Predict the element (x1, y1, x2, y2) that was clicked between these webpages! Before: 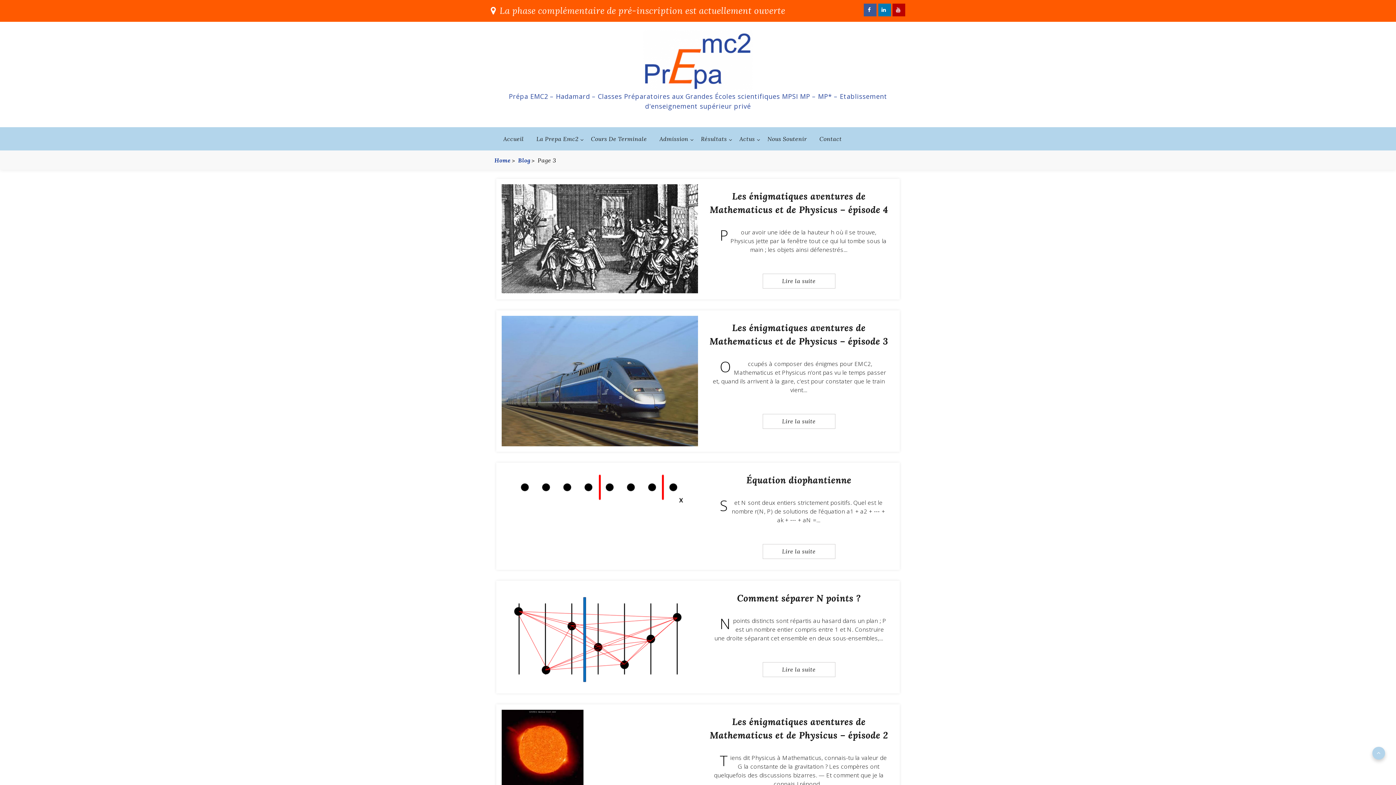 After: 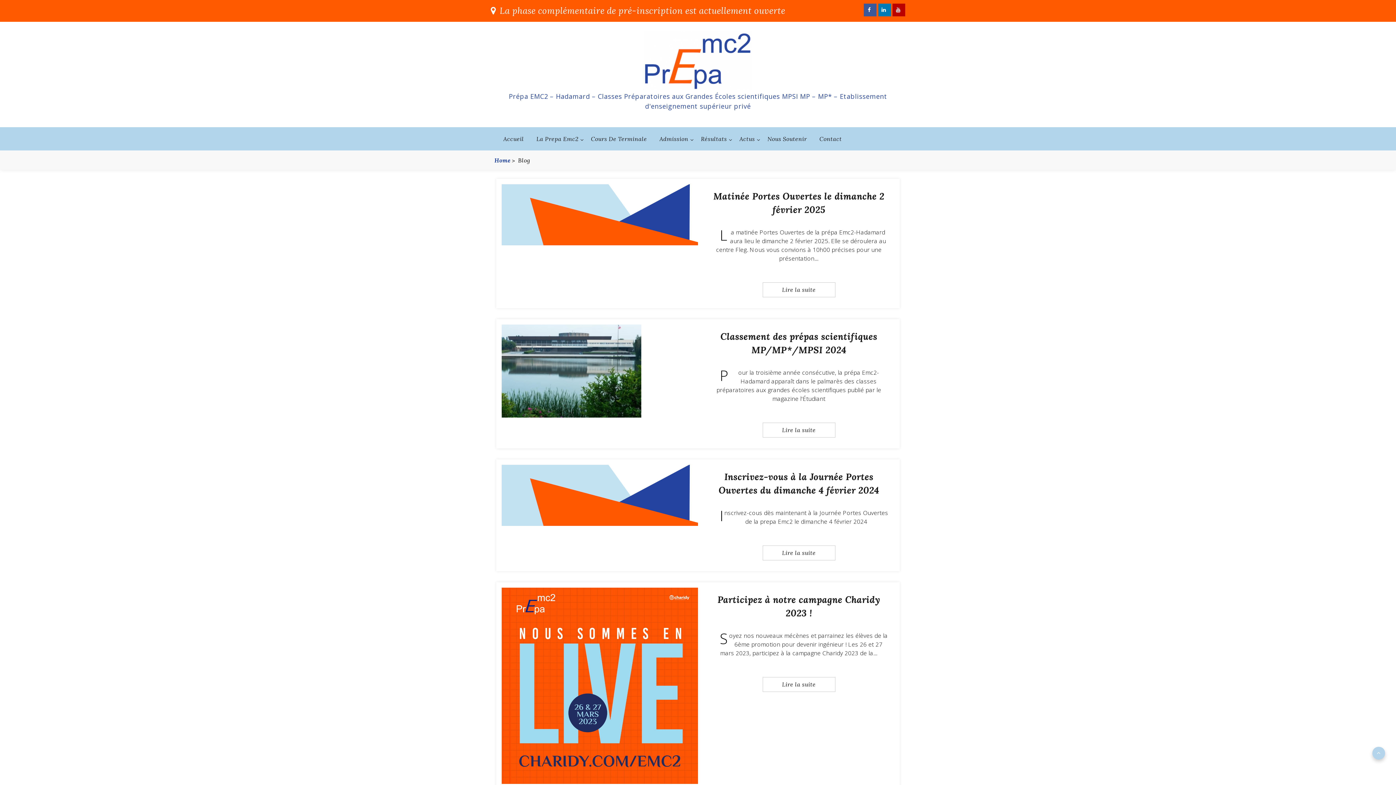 Action: label: Blog bbox: (518, 156, 530, 163)